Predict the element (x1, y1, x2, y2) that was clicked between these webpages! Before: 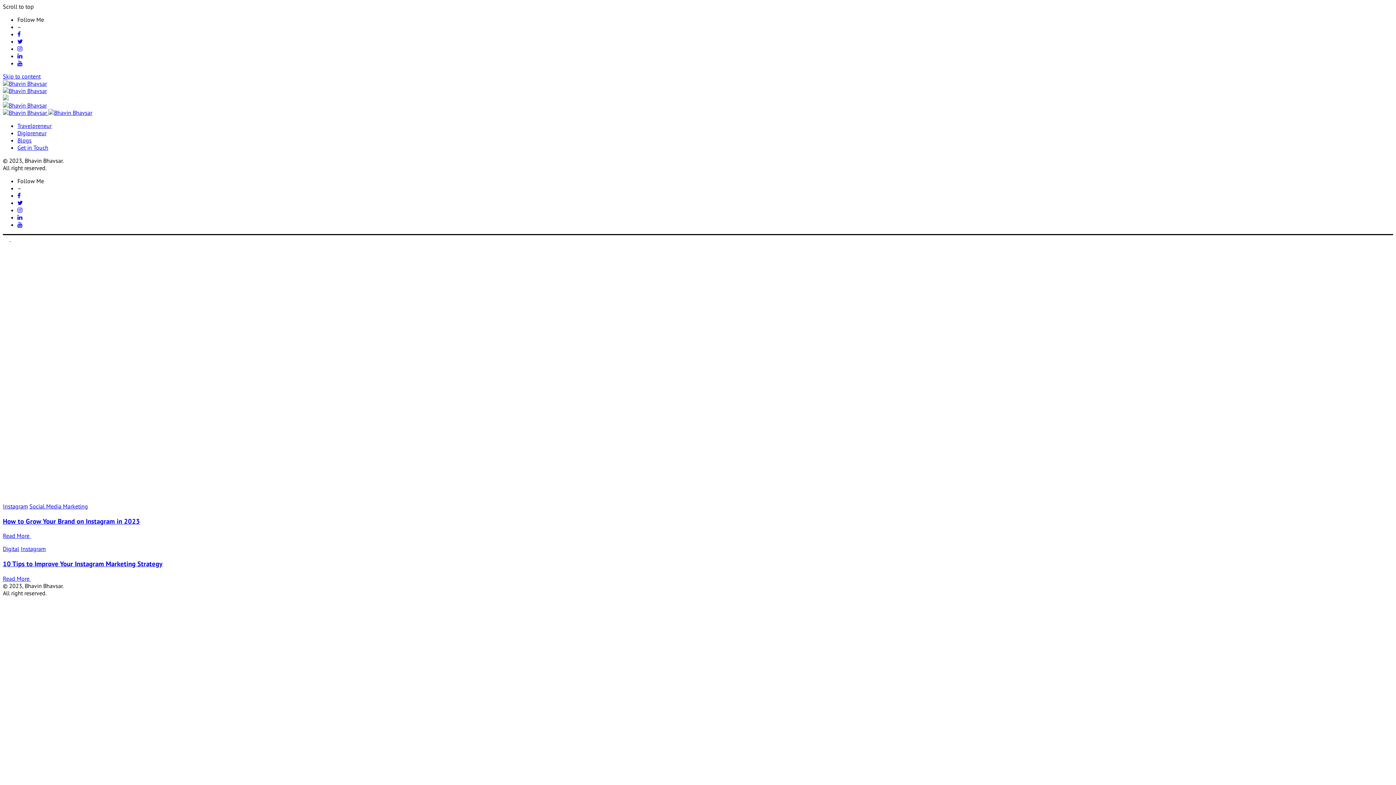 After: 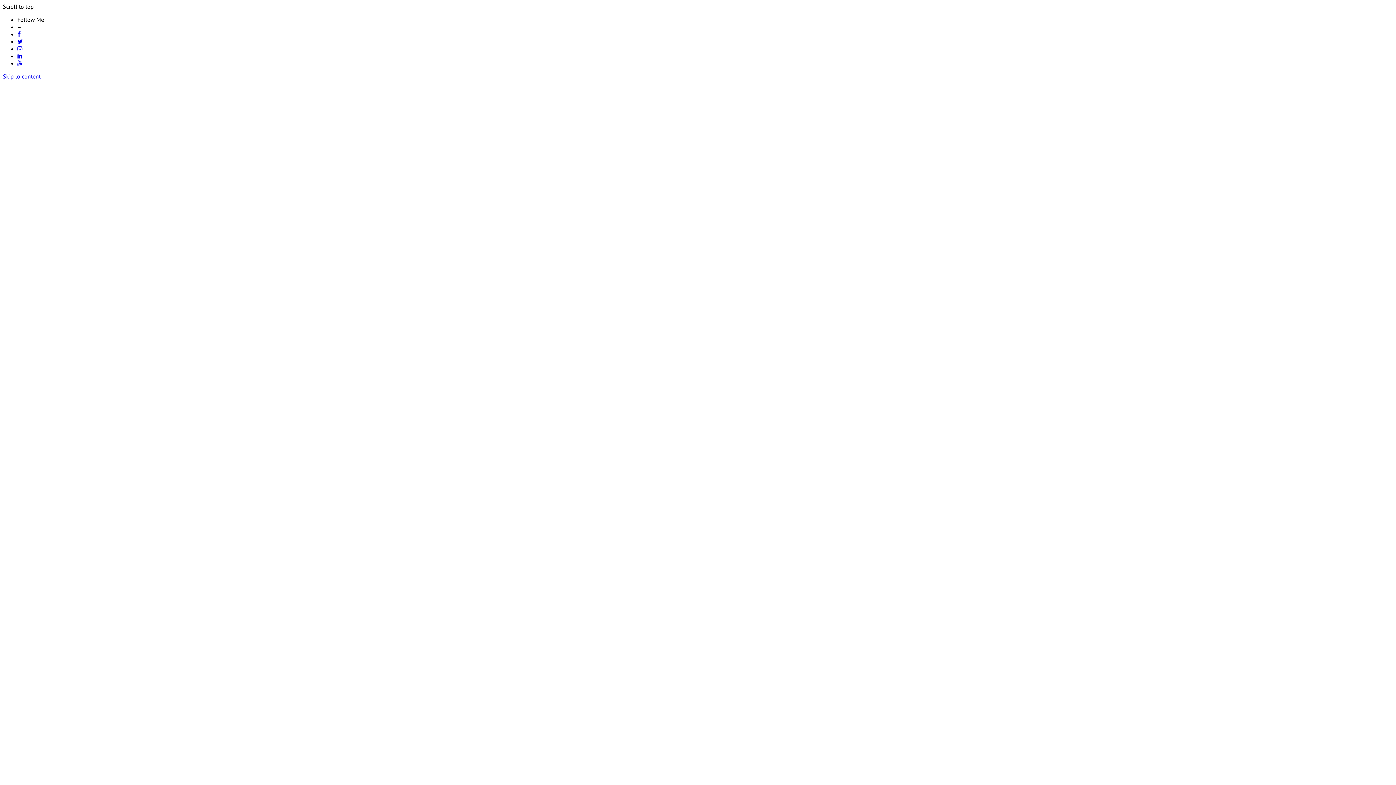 Action: label:   bbox: (2, 80, 1393, 116)